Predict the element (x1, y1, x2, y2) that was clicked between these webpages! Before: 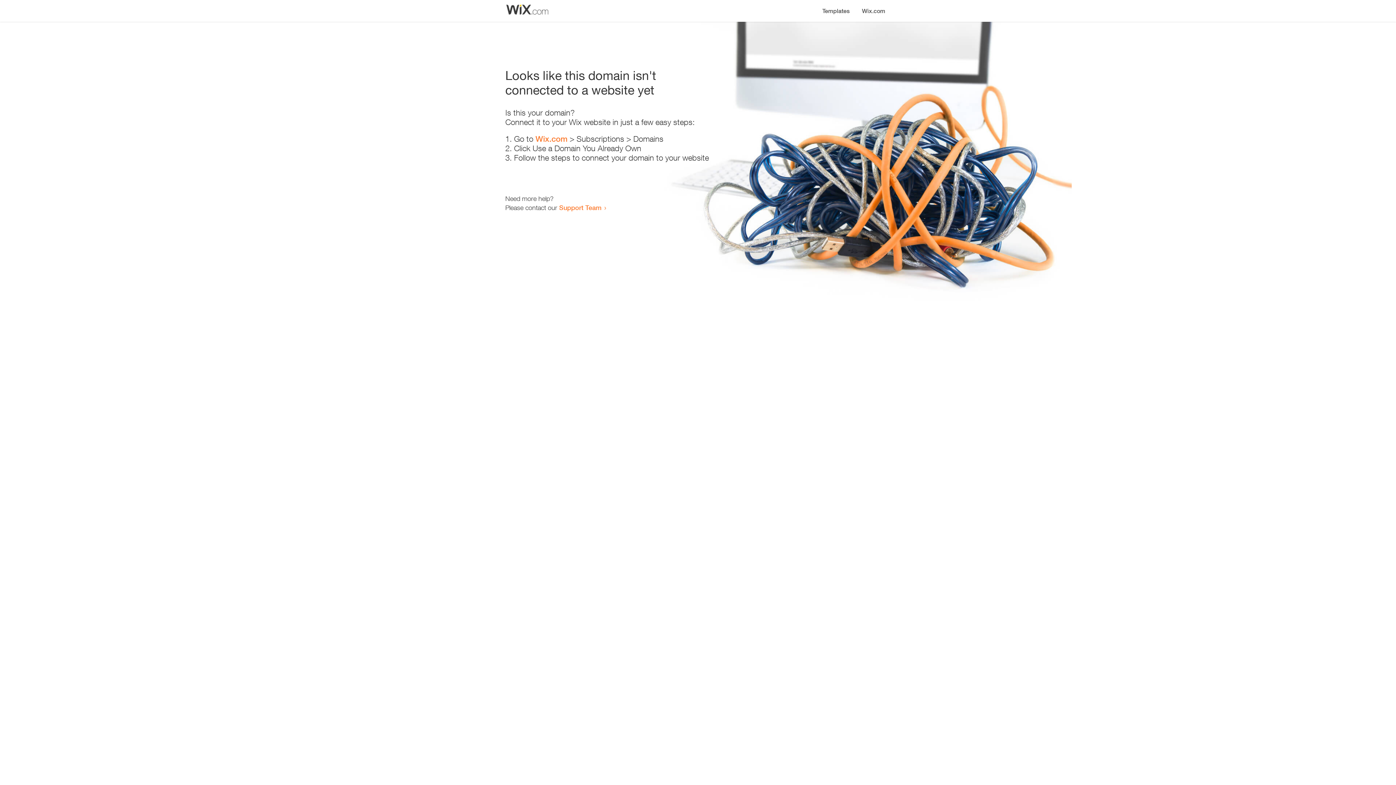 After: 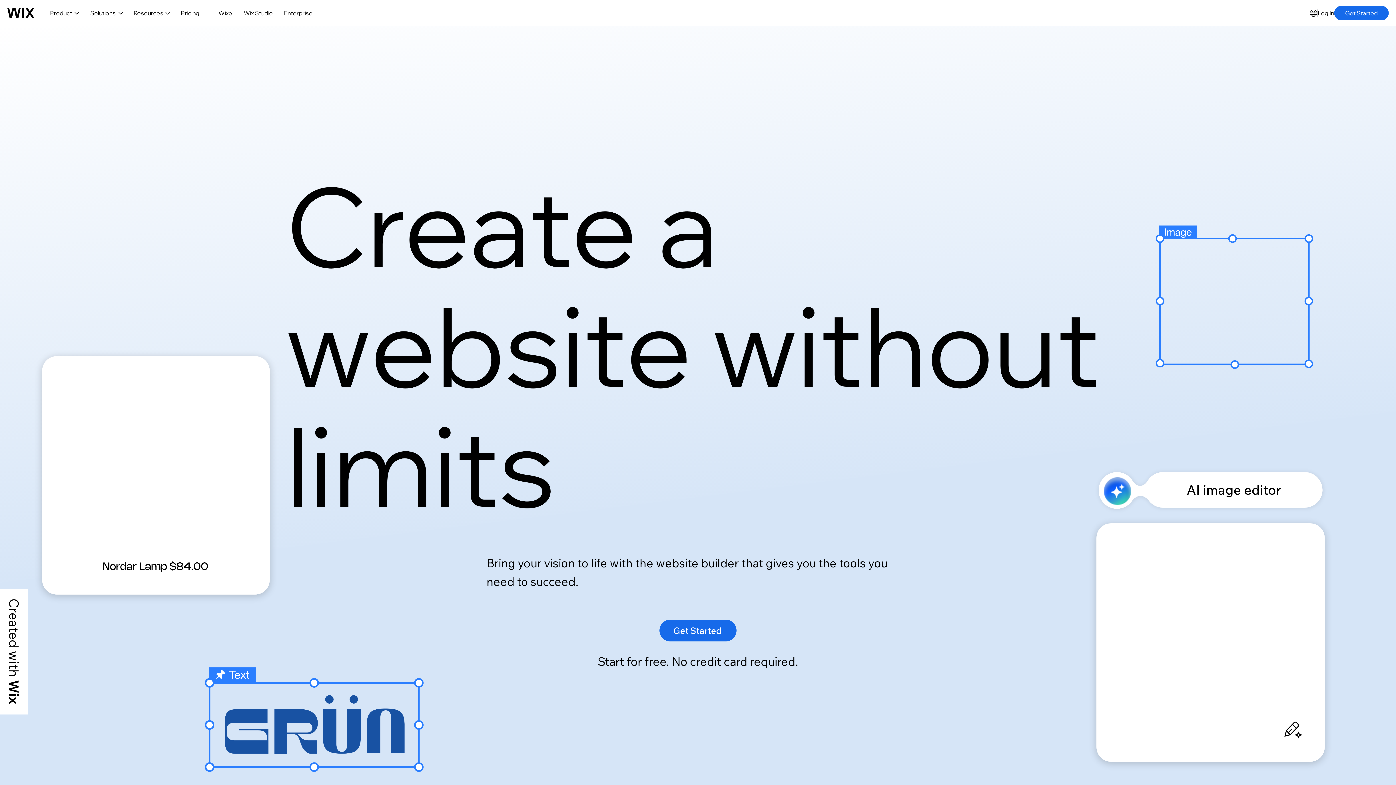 Action: bbox: (535, 134, 567, 143) label: Wix.com